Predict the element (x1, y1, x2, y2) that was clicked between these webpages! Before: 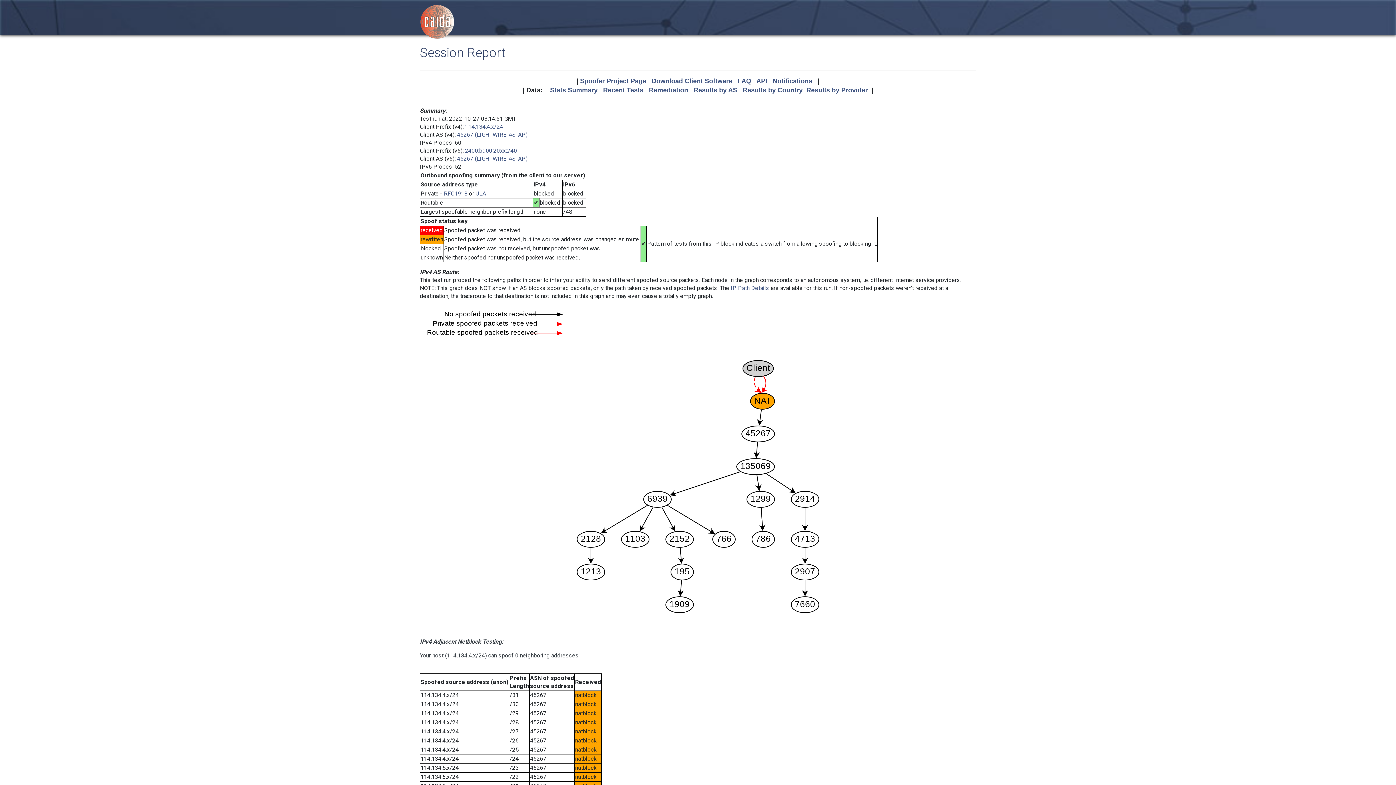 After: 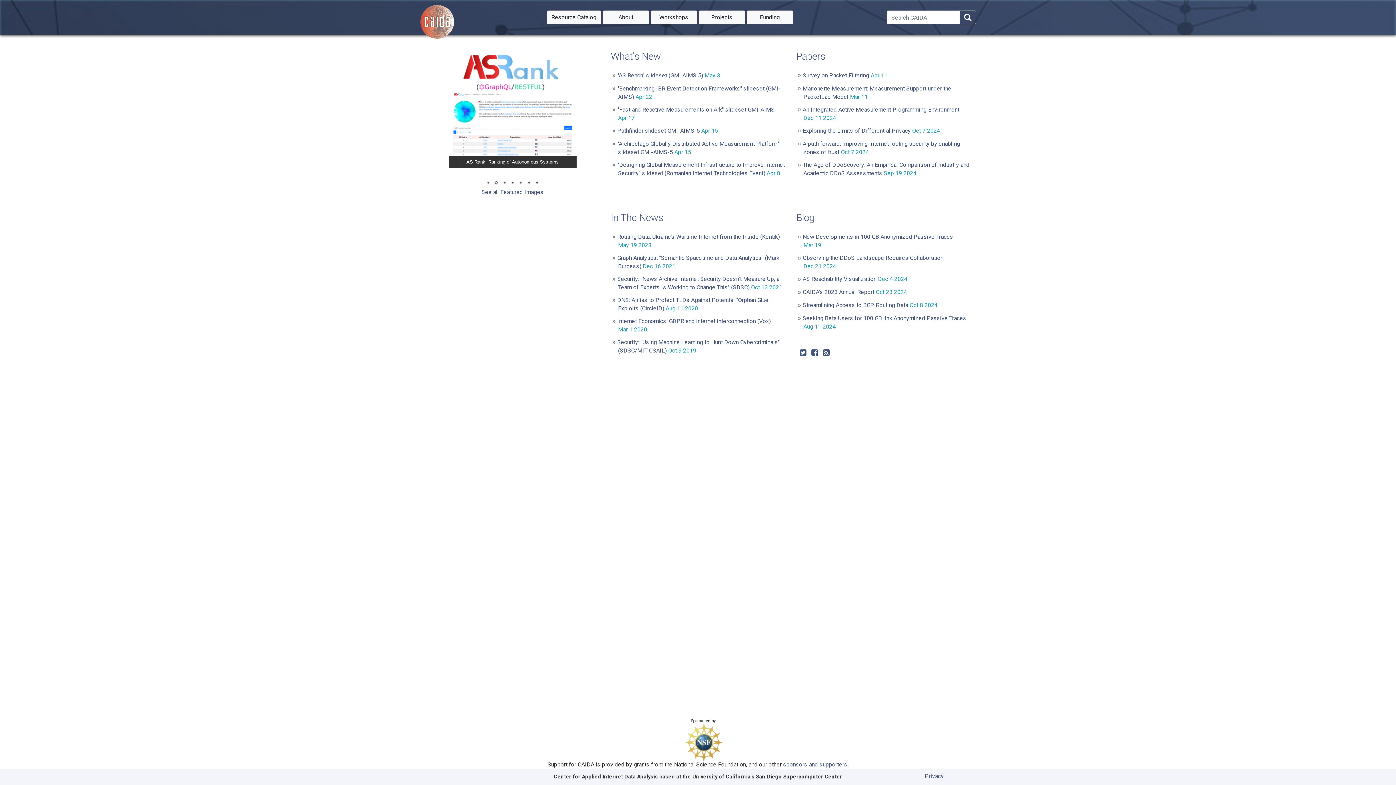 Action: bbox: (420, 4, 454, 39)